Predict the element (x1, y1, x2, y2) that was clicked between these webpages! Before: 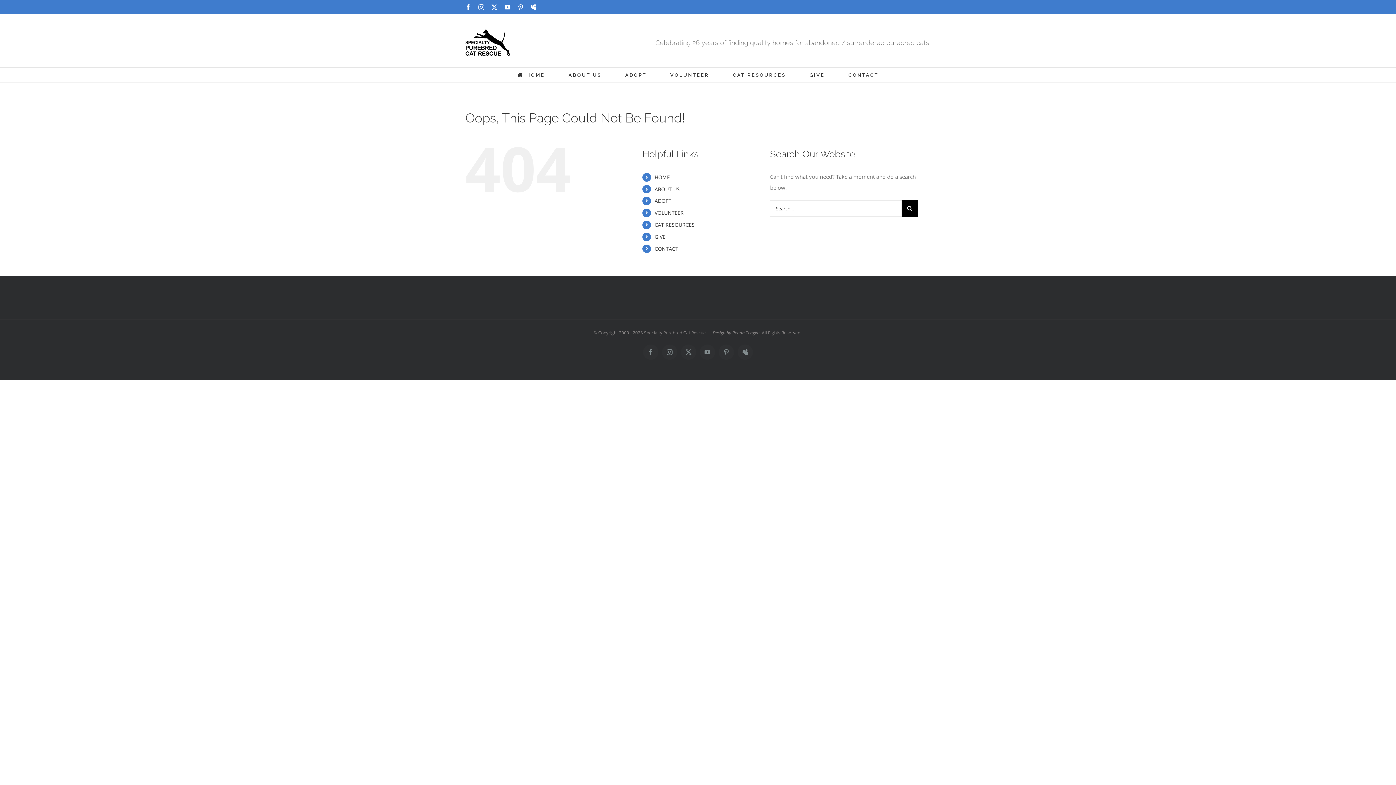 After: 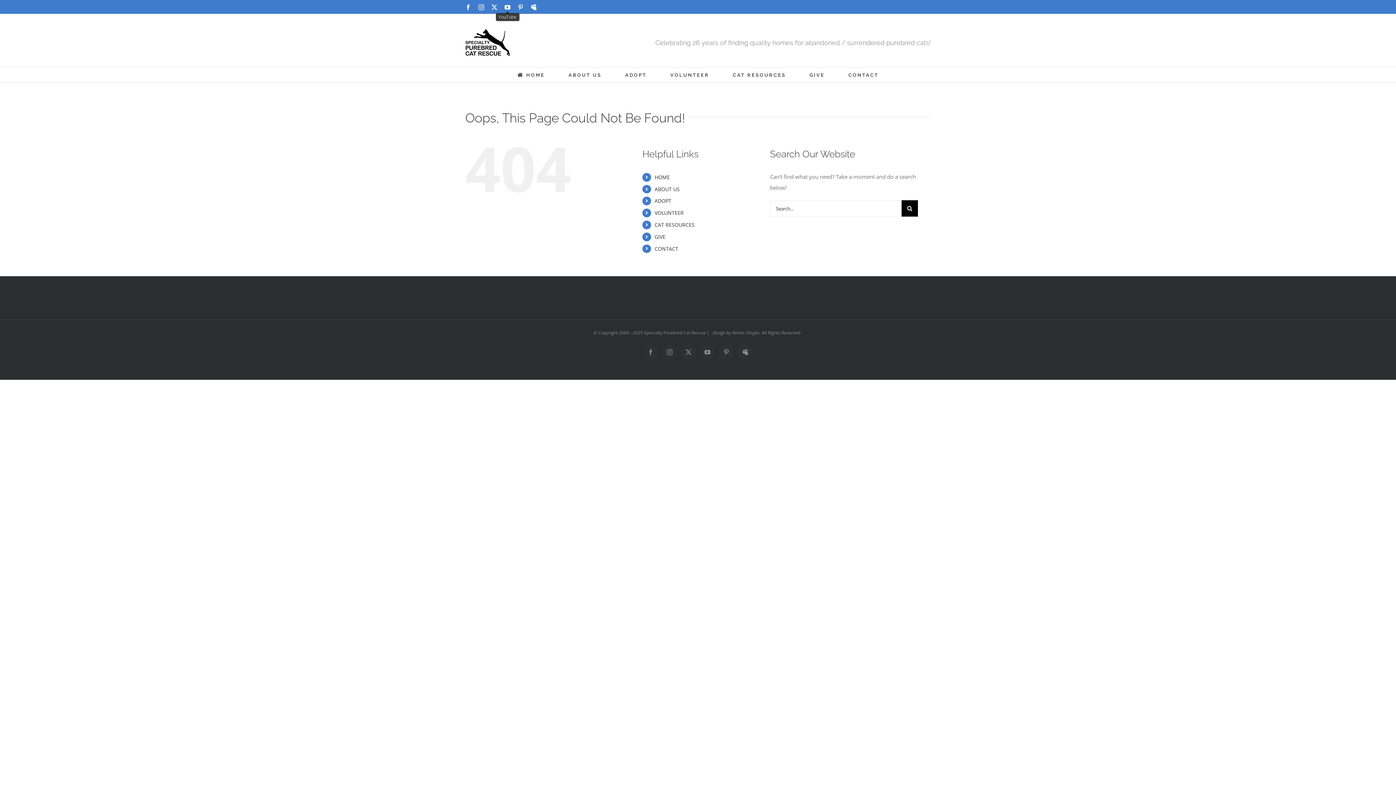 Action: label: YouTube bbox: (504, 4, 510, 10)